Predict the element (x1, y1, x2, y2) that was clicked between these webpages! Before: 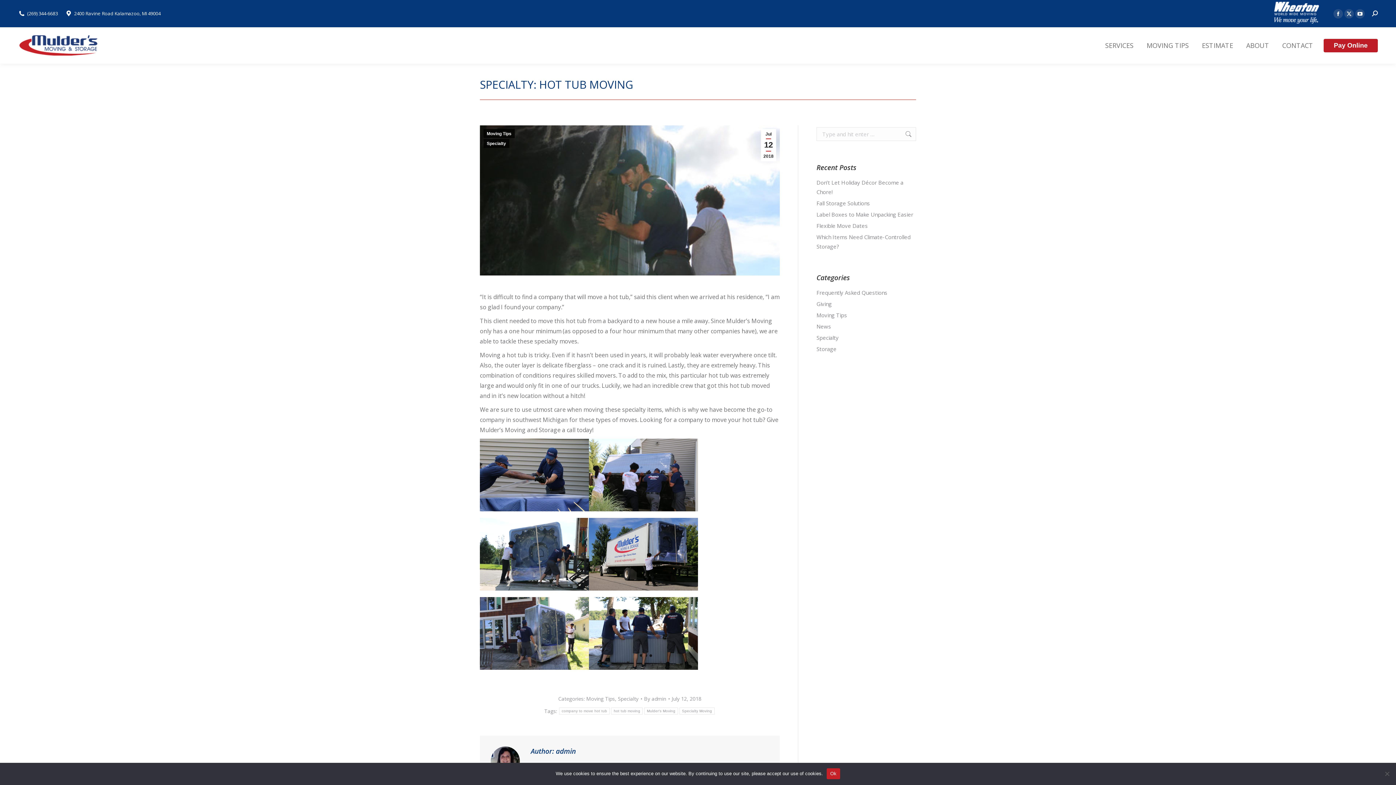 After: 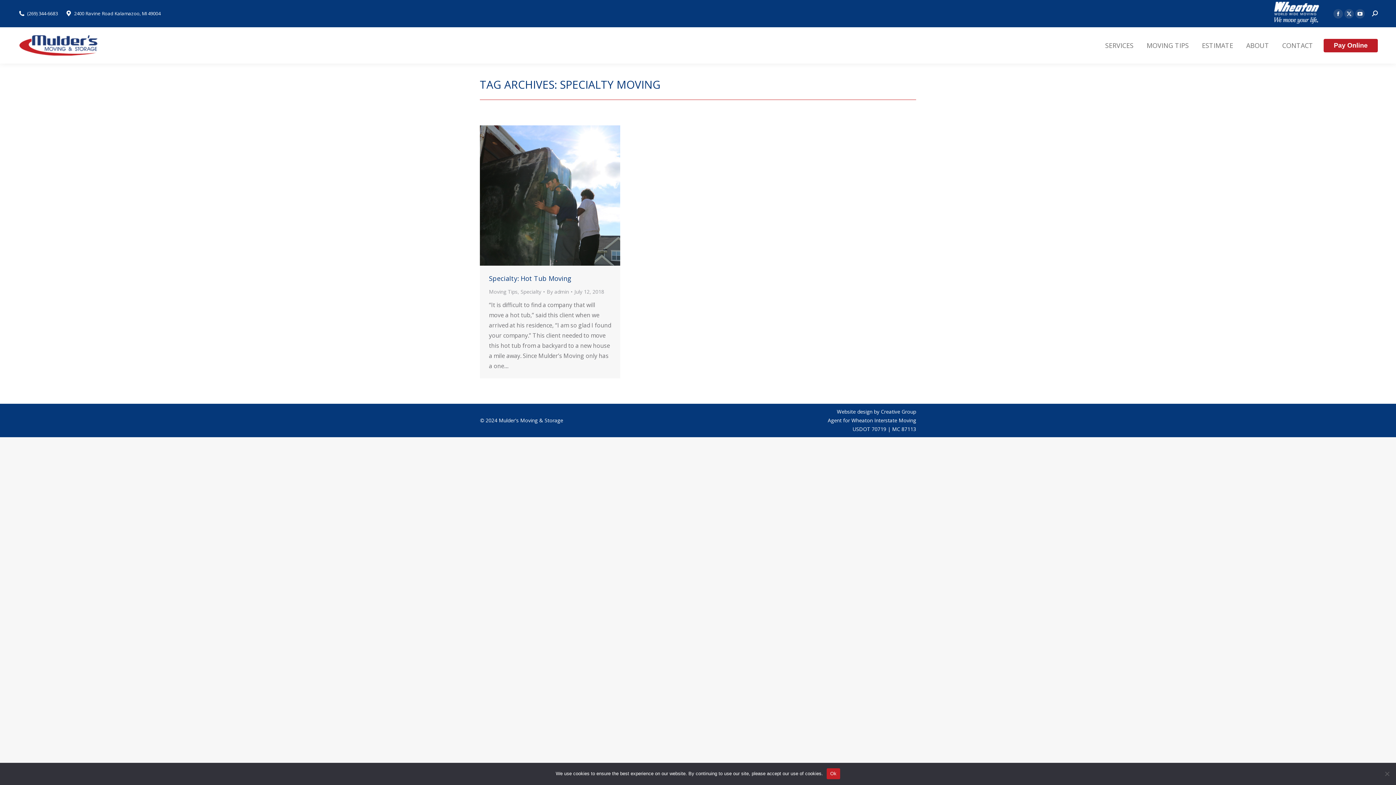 Action: bbox: (679, 708, 714, 714) label: Specialty Moving